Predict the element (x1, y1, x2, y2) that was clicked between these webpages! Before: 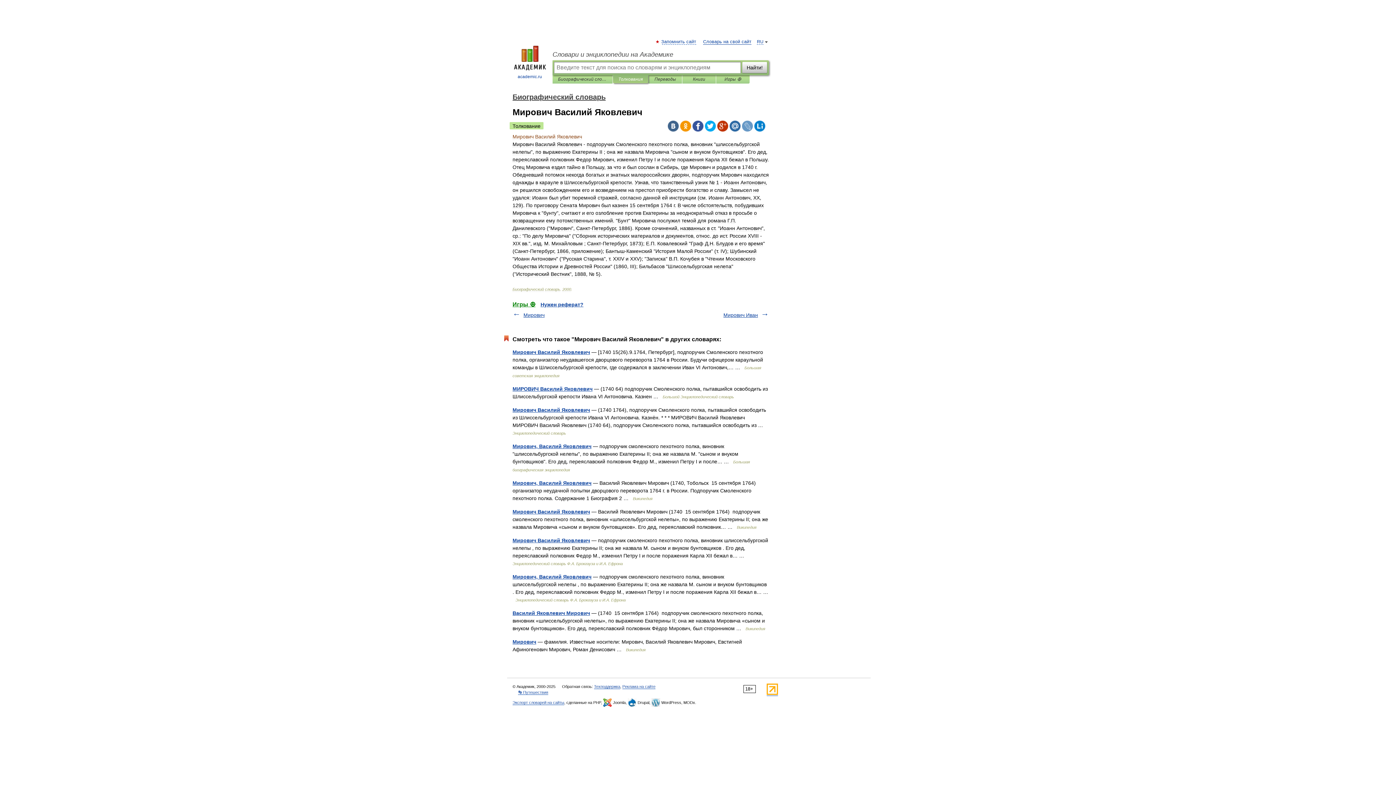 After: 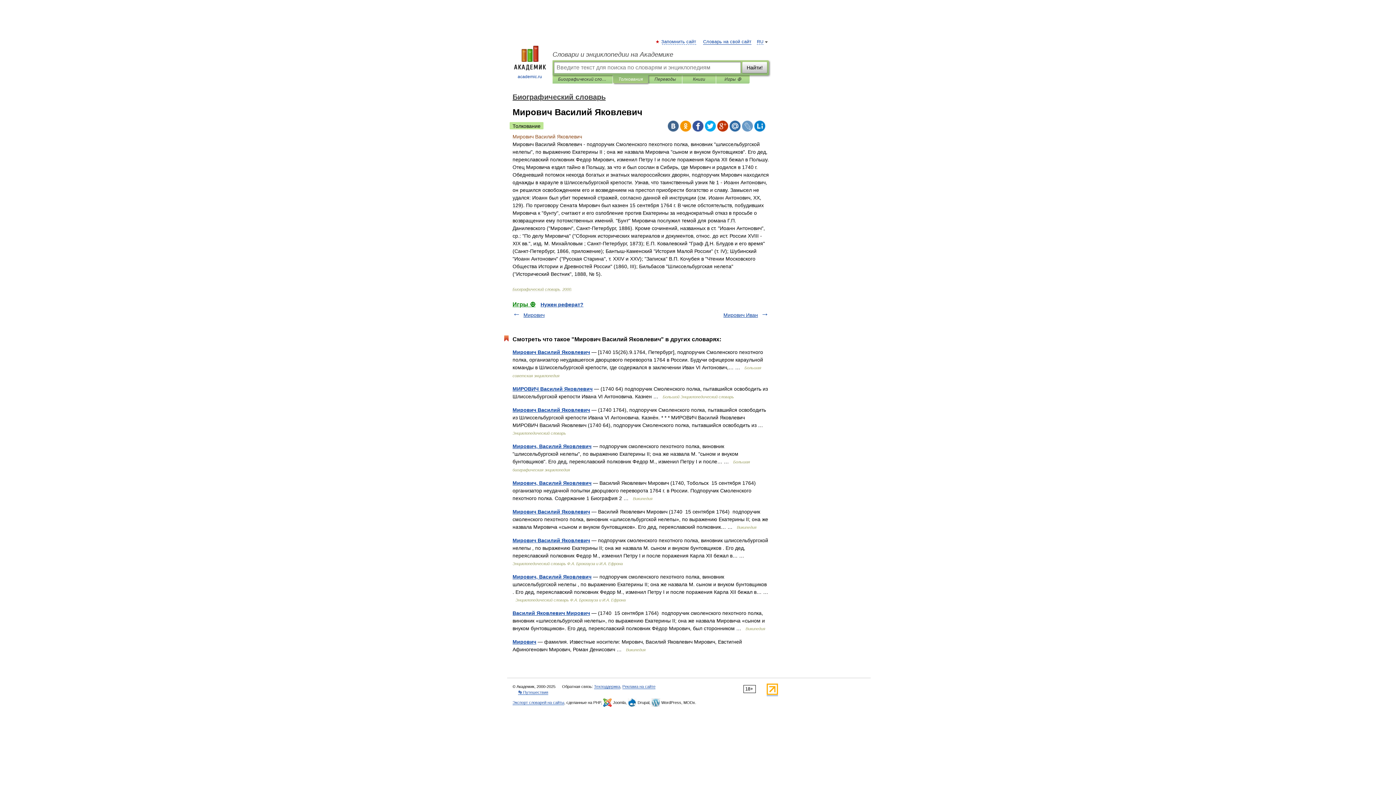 Action: bbox: (717, 120, 728, 131)